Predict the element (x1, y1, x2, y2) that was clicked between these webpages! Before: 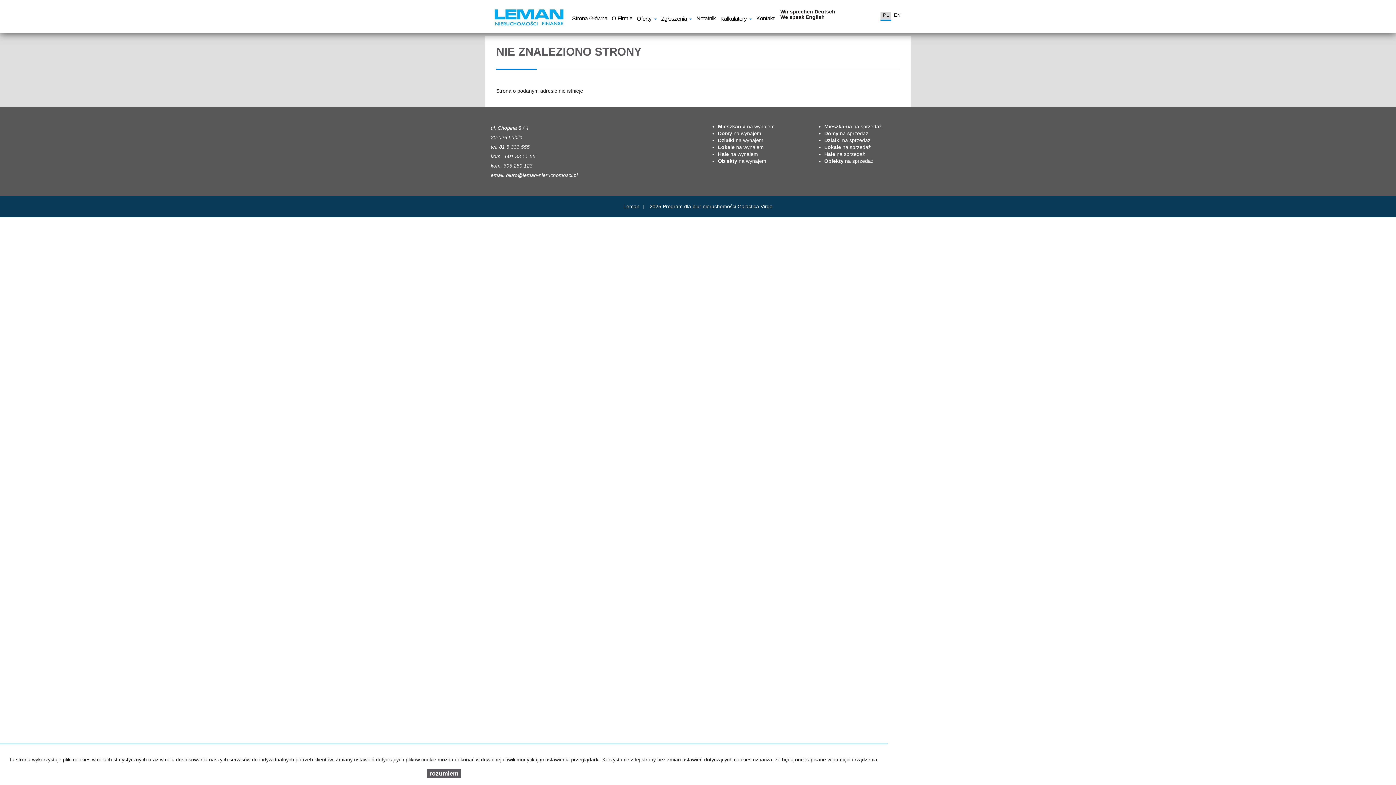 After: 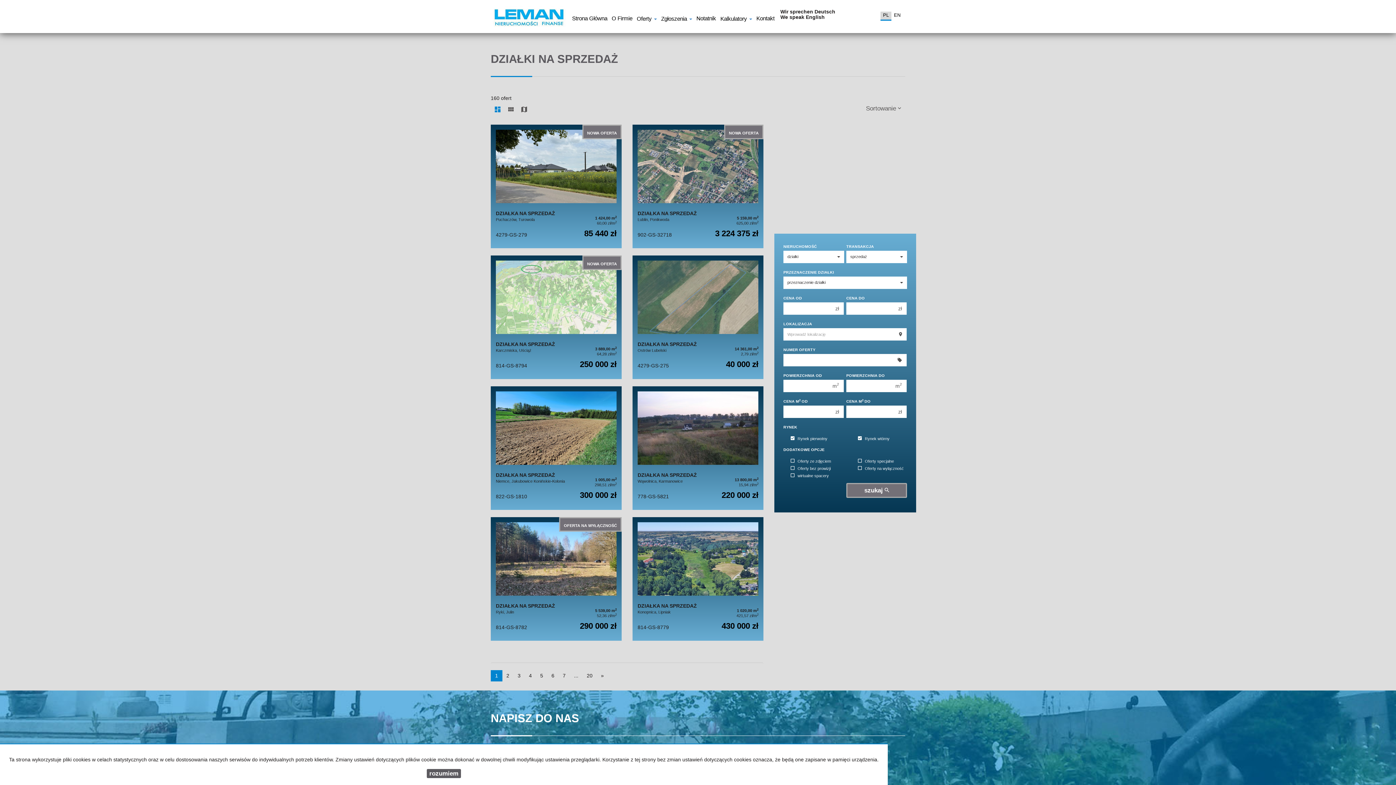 Action: label: Działki na sprzedaż bbox: (824, 137, 870, 143)